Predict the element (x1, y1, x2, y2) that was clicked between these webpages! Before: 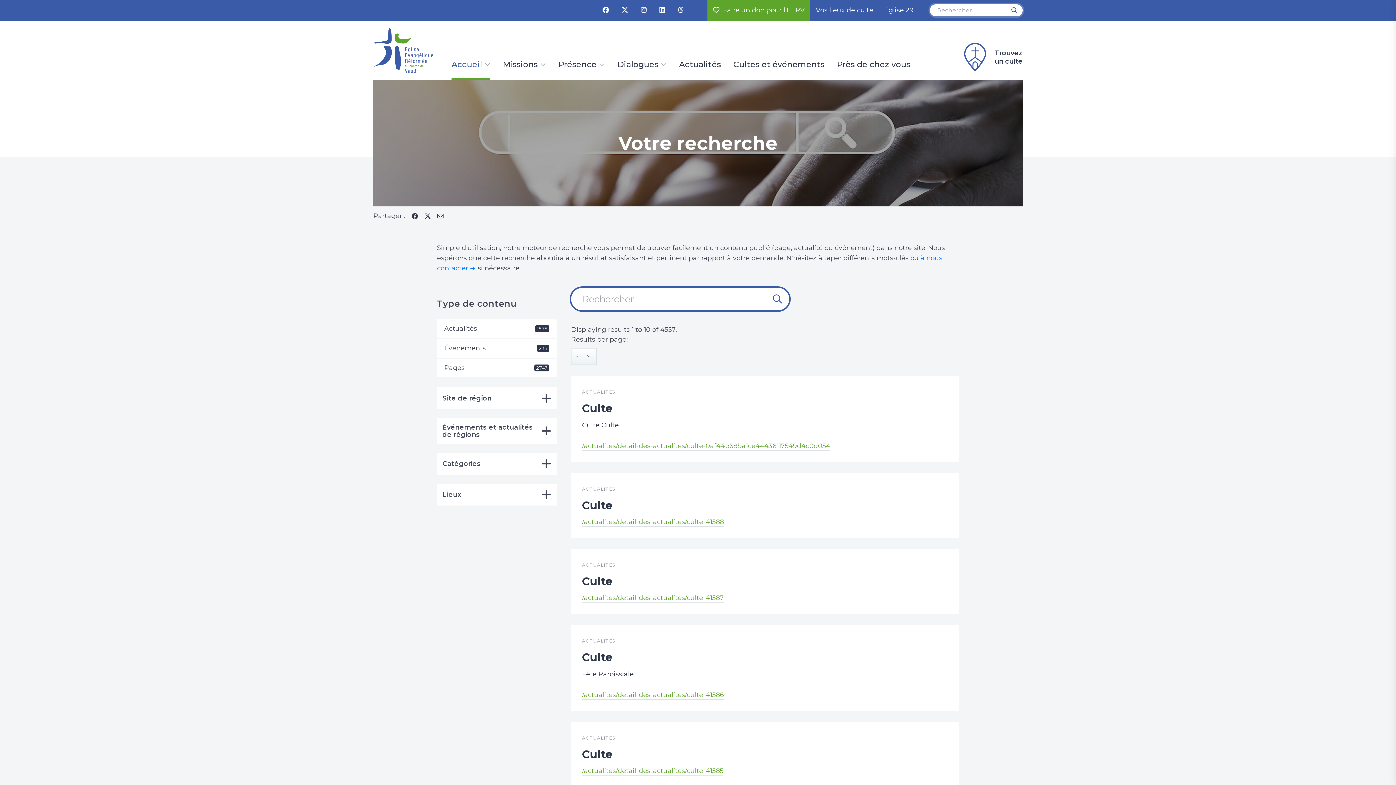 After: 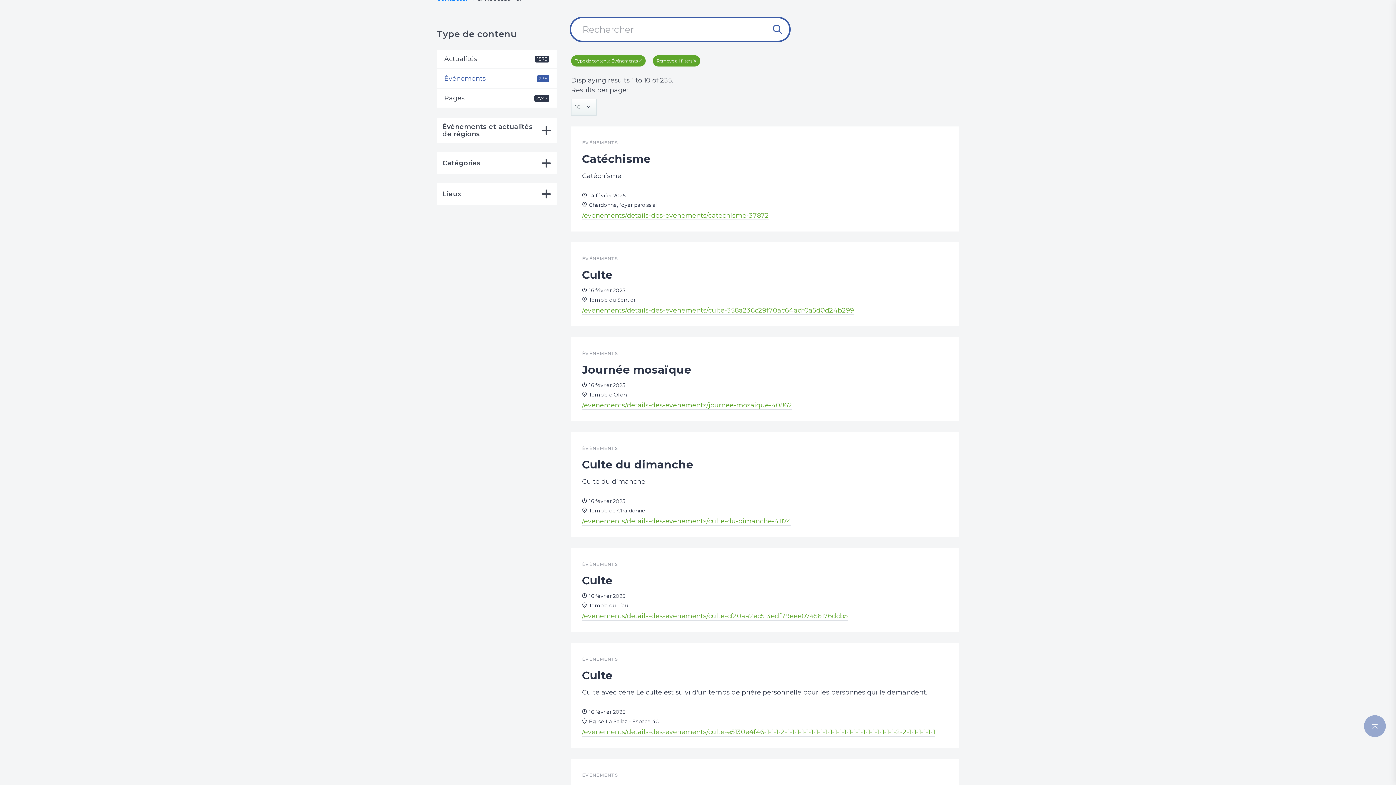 Action: bbox: (437, 339, 556, 357) label: Événements
235